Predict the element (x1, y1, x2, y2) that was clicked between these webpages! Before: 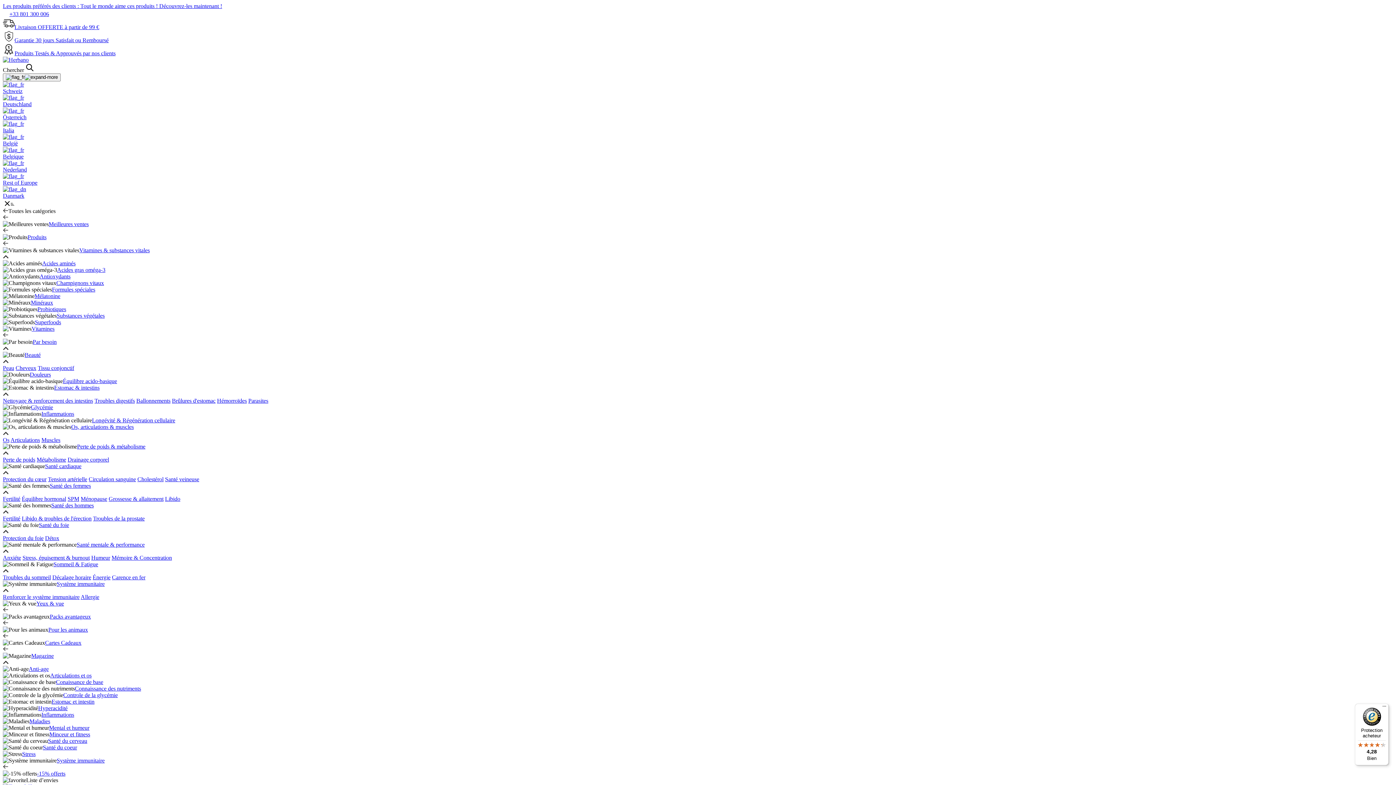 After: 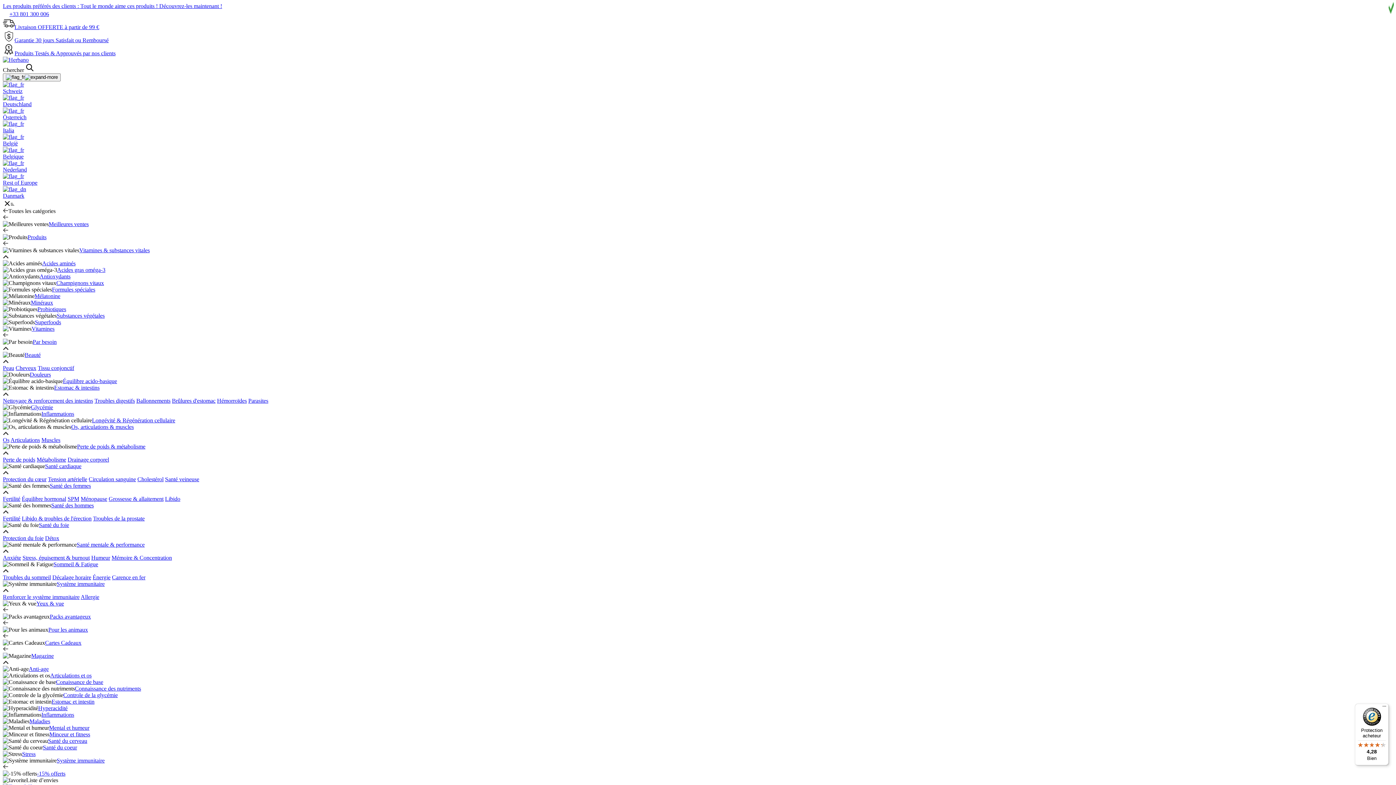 Action: label: Douleurs bbox: (29, 371, 50, 377)